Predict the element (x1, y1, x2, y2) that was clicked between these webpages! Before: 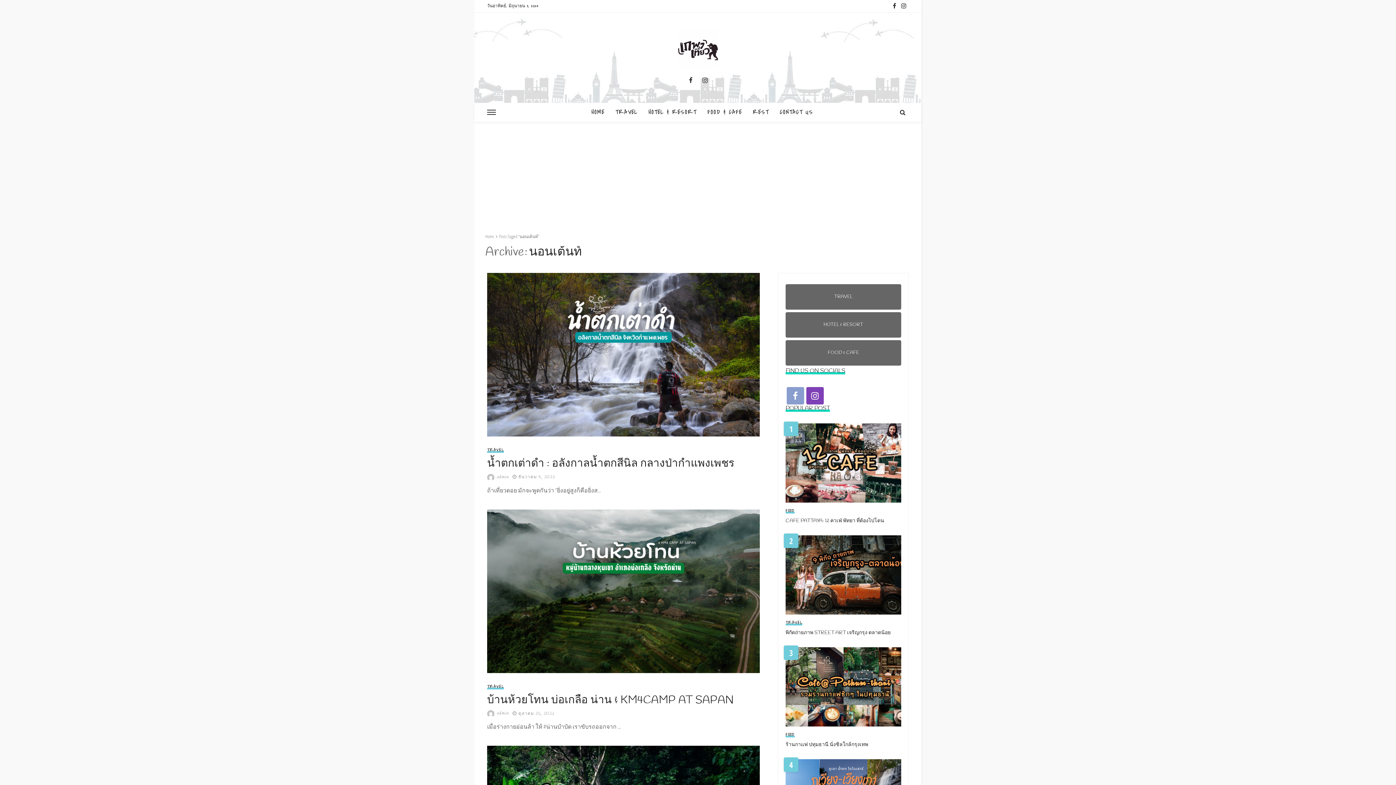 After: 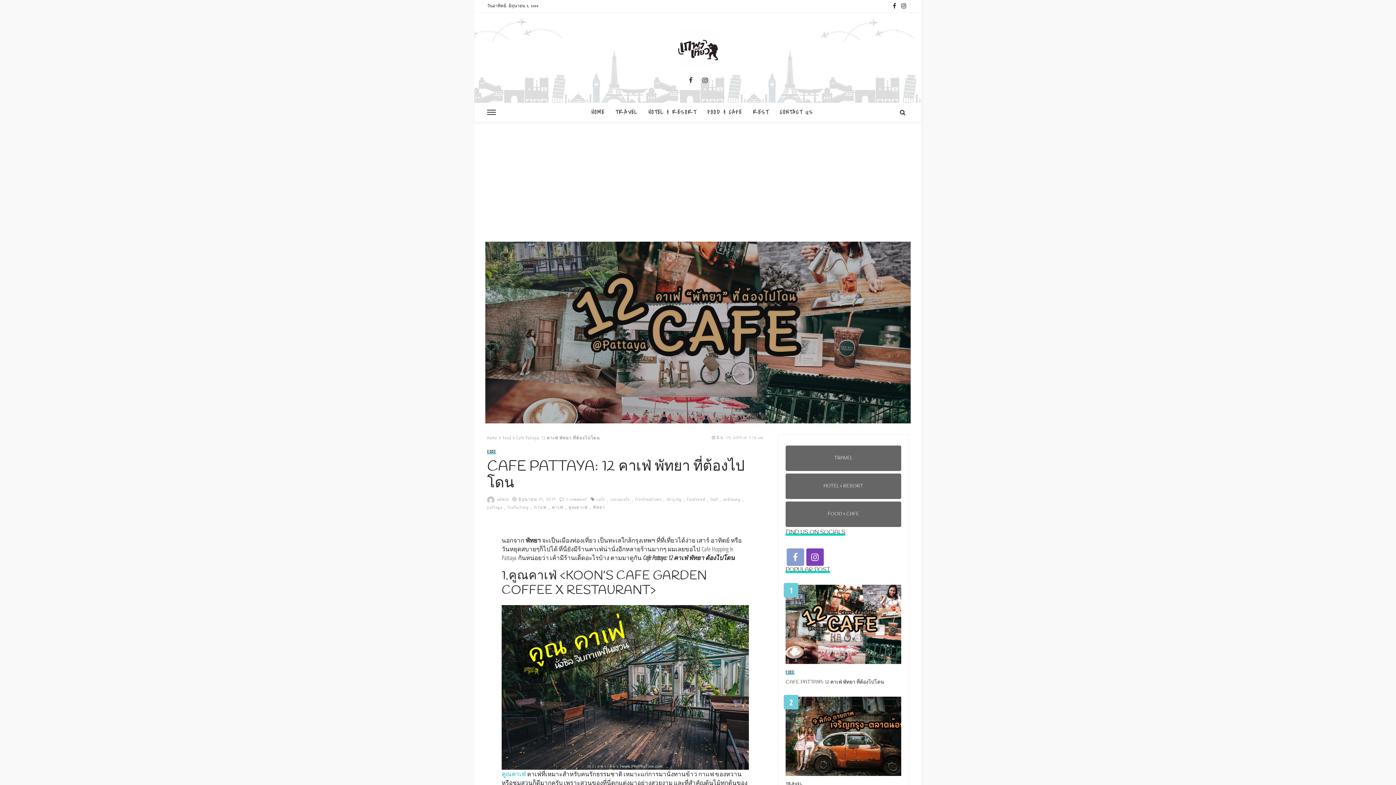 Action: bbox: (785, 423, 901, 502)